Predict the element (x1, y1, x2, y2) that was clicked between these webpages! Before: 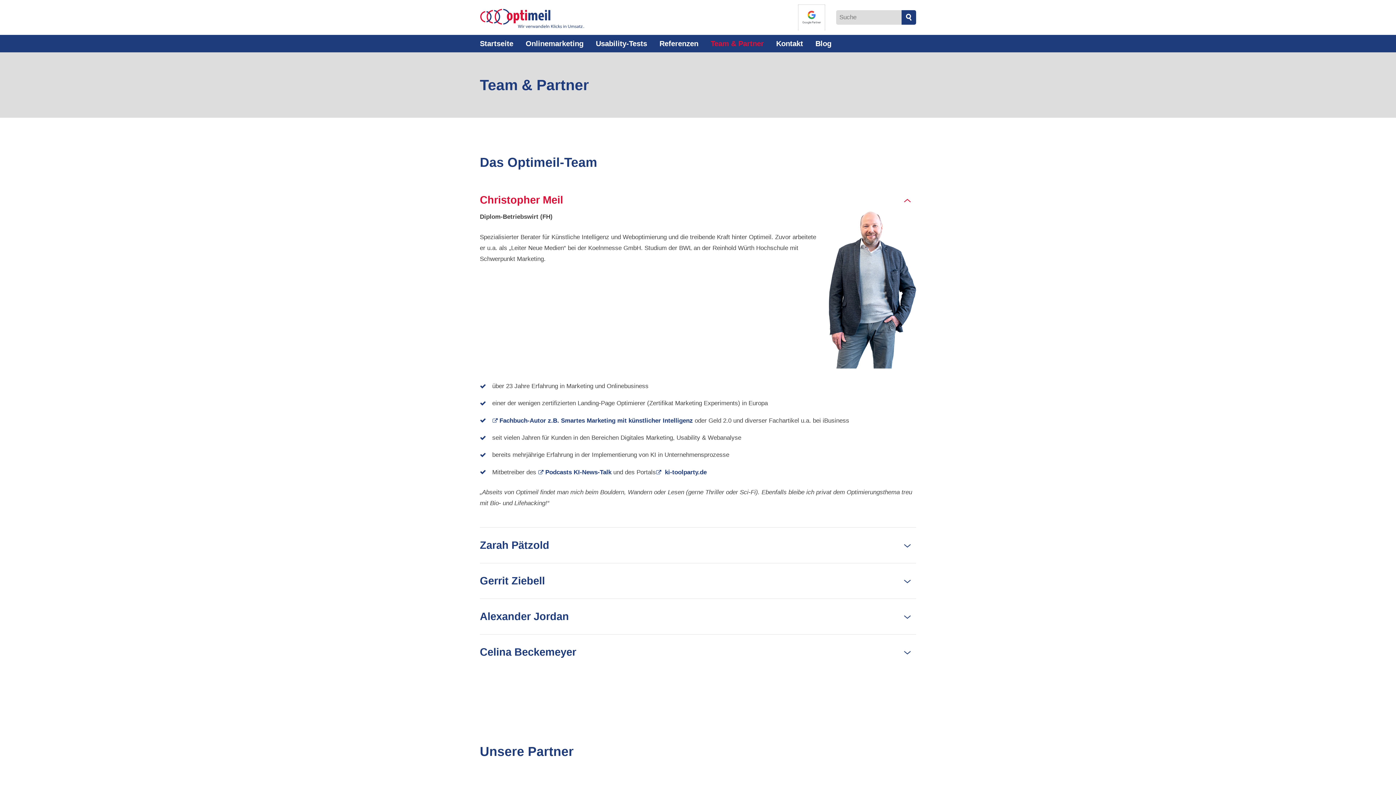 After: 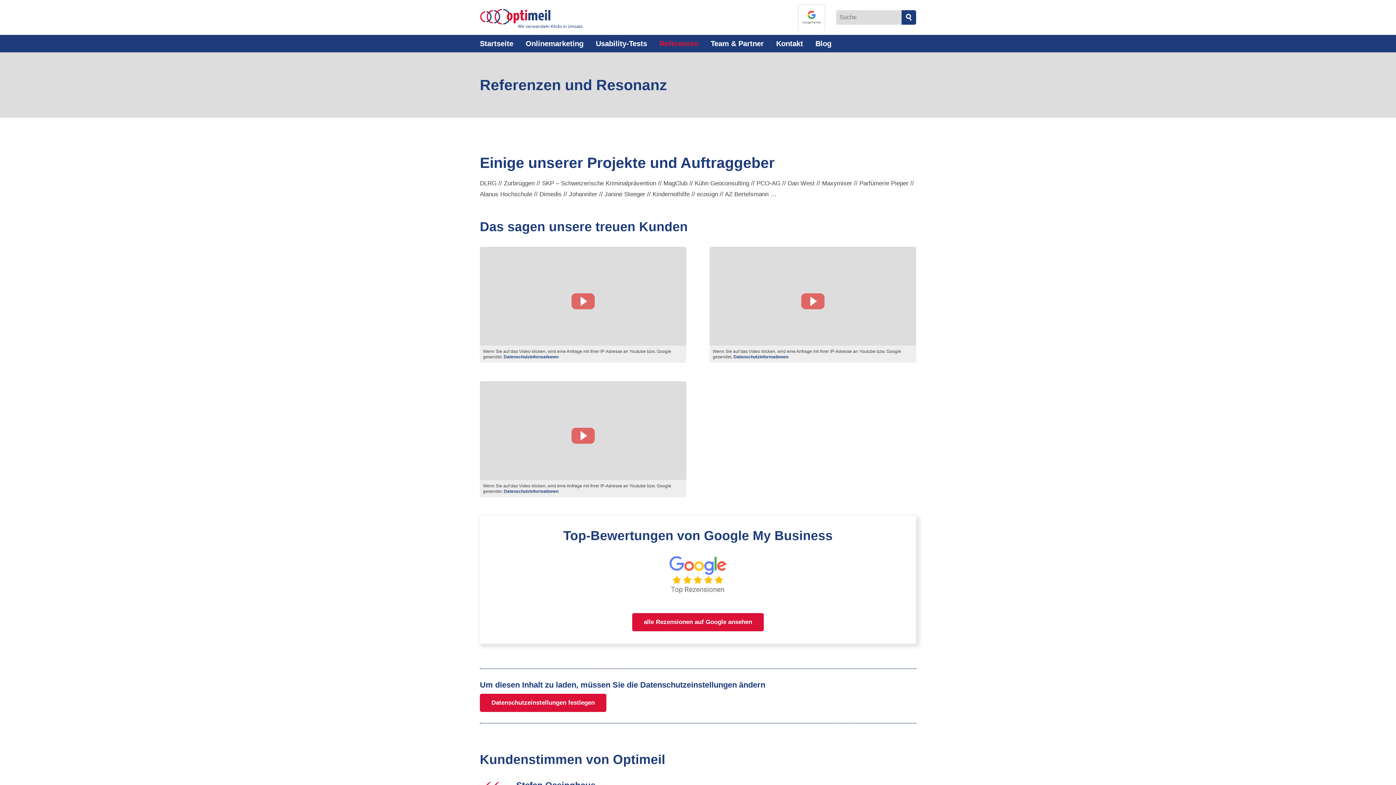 Action: bbox: (653, 34, 704, 52) label: Referenzen